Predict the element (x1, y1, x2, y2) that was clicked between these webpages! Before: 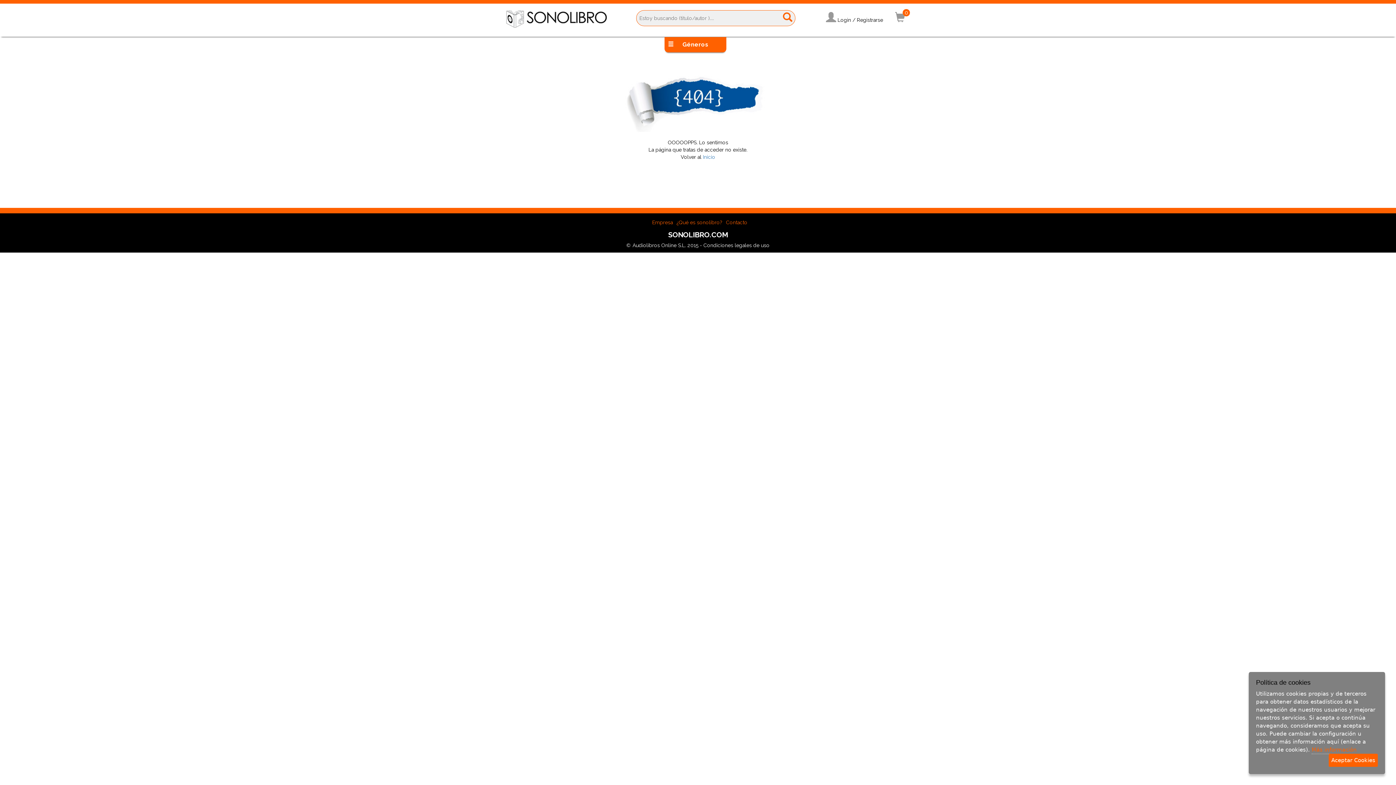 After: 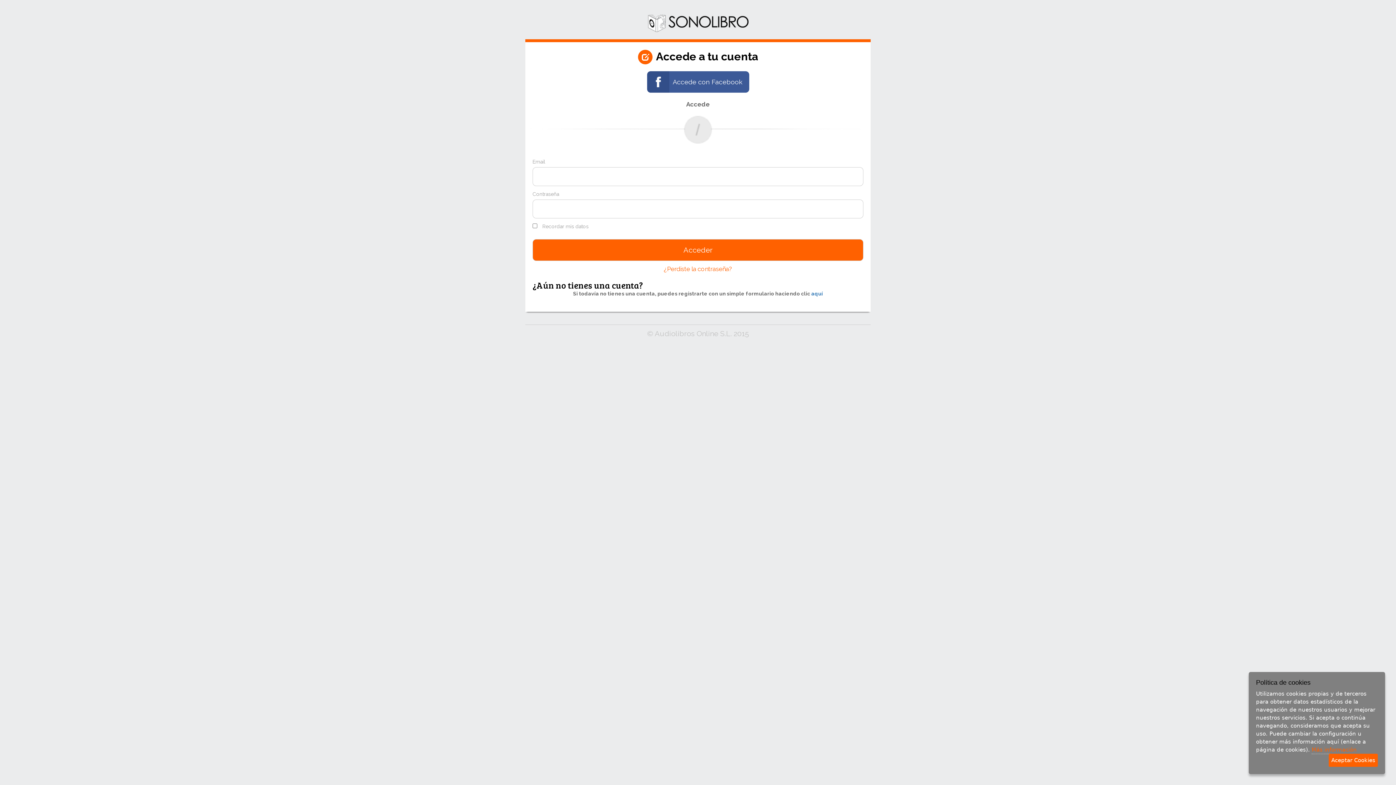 Action: label: Login bbox: (837, 17, 851, 22)